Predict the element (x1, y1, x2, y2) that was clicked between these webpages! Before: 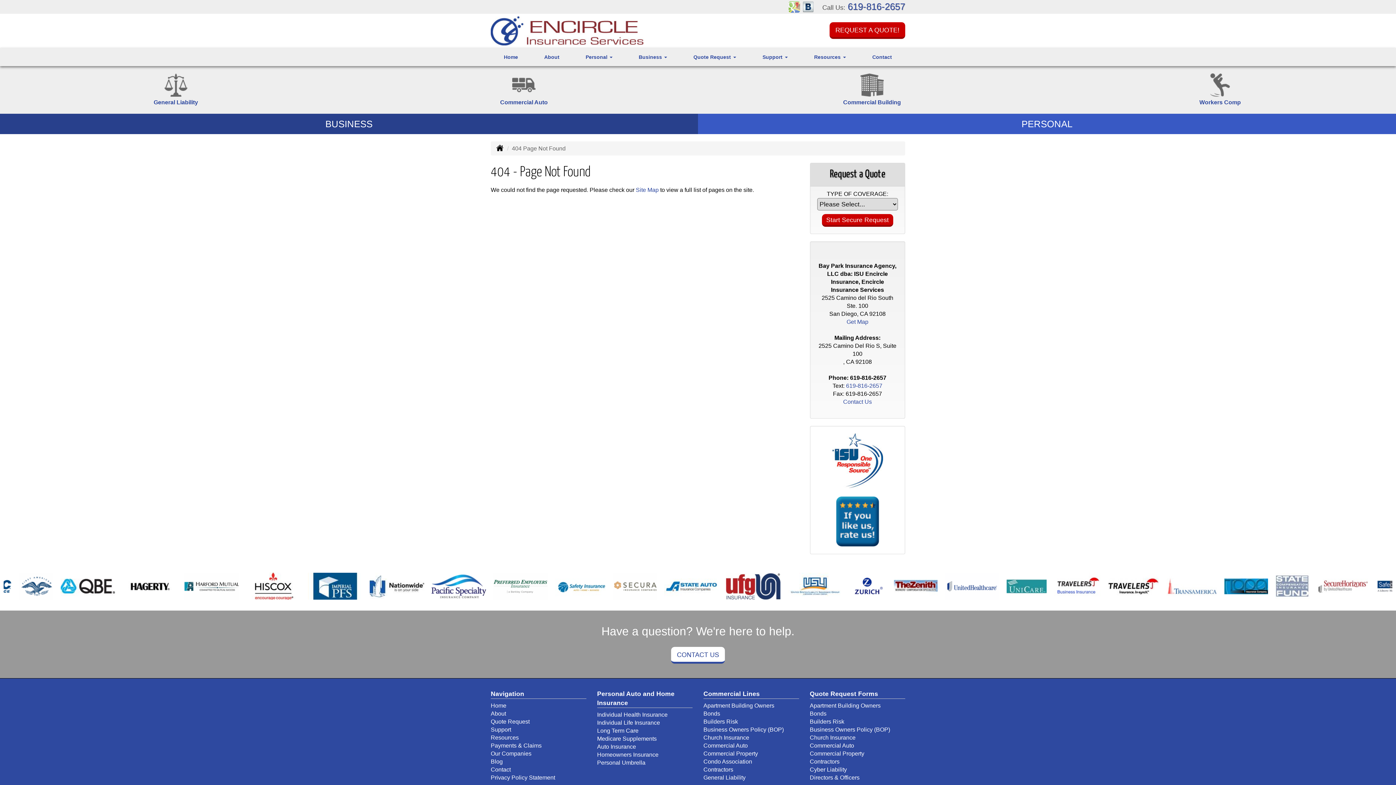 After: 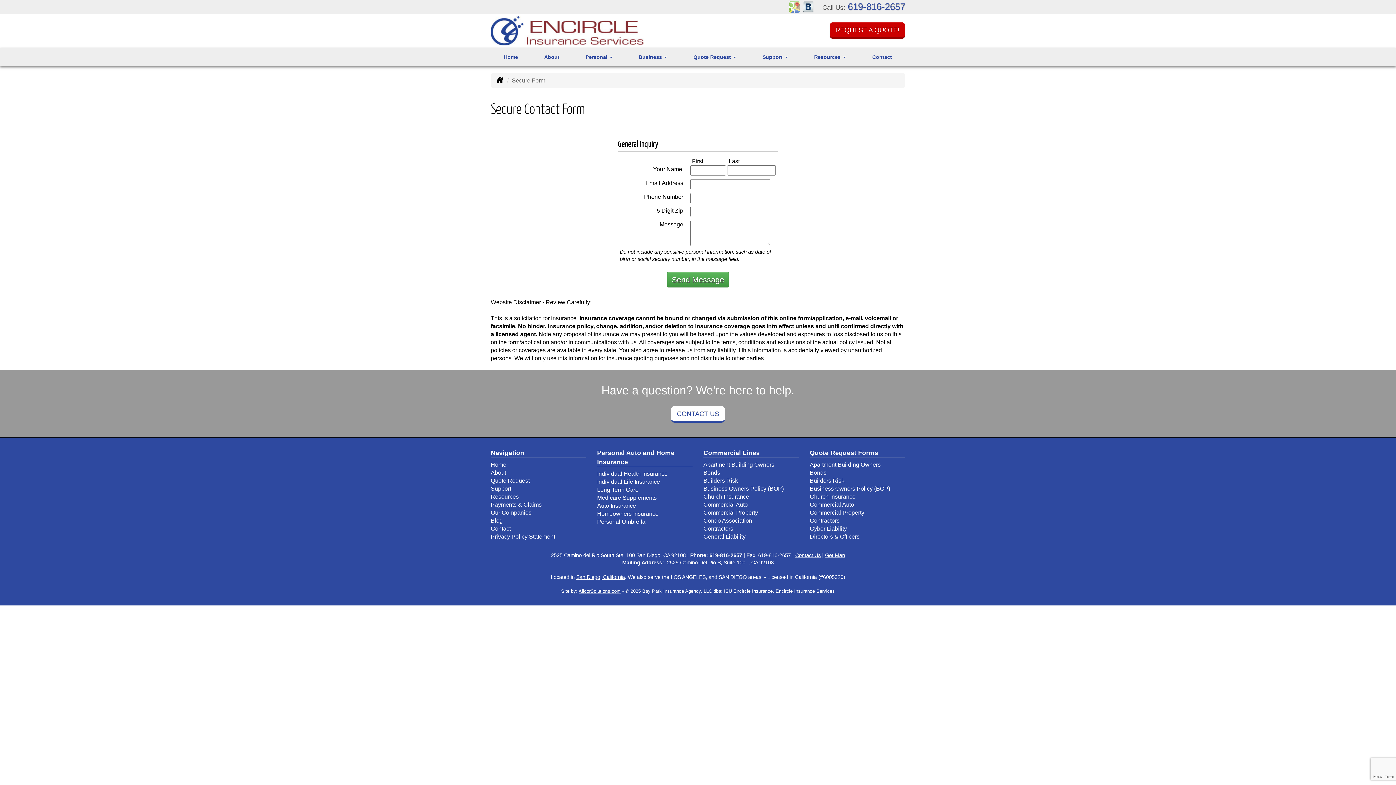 Action: bbox: (843, 398, 872, 405) label: Secure Contact Form